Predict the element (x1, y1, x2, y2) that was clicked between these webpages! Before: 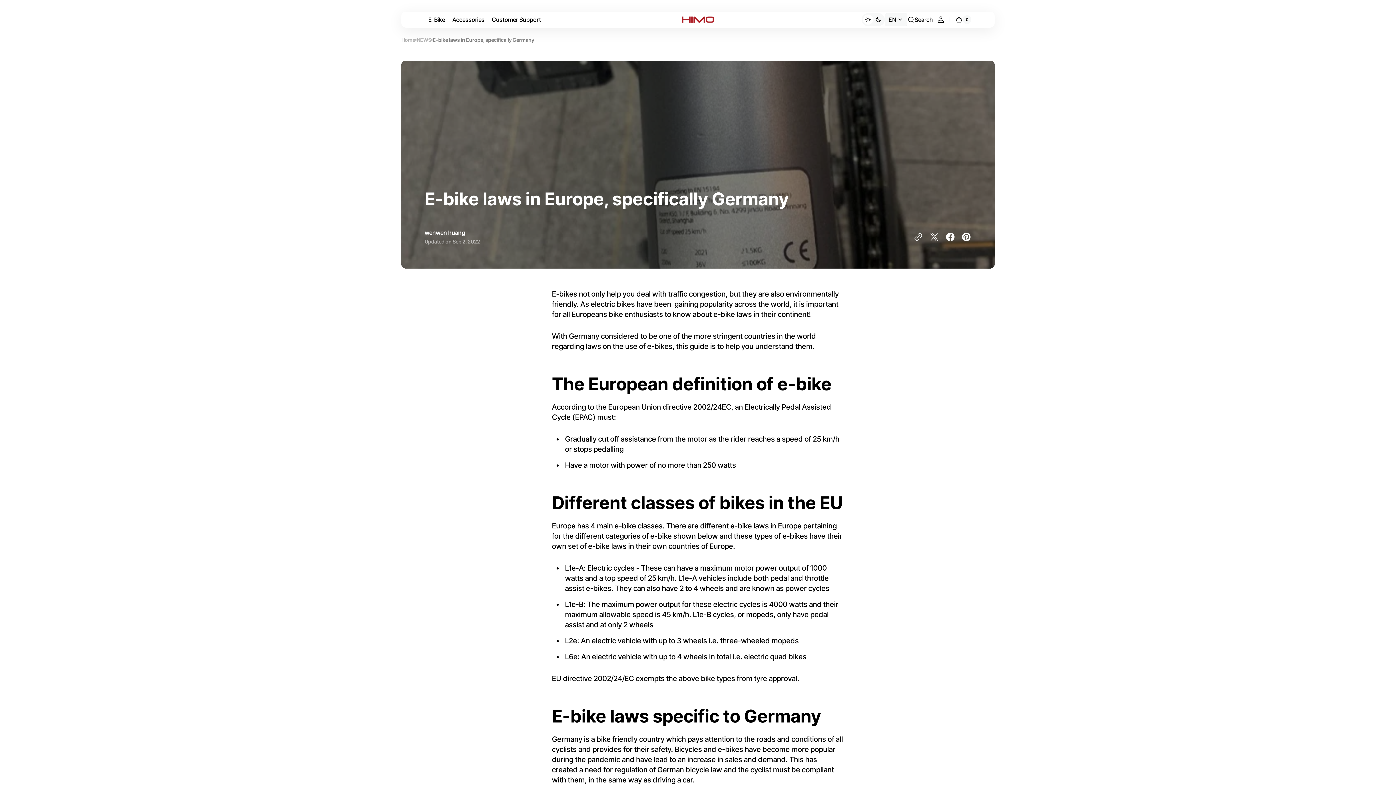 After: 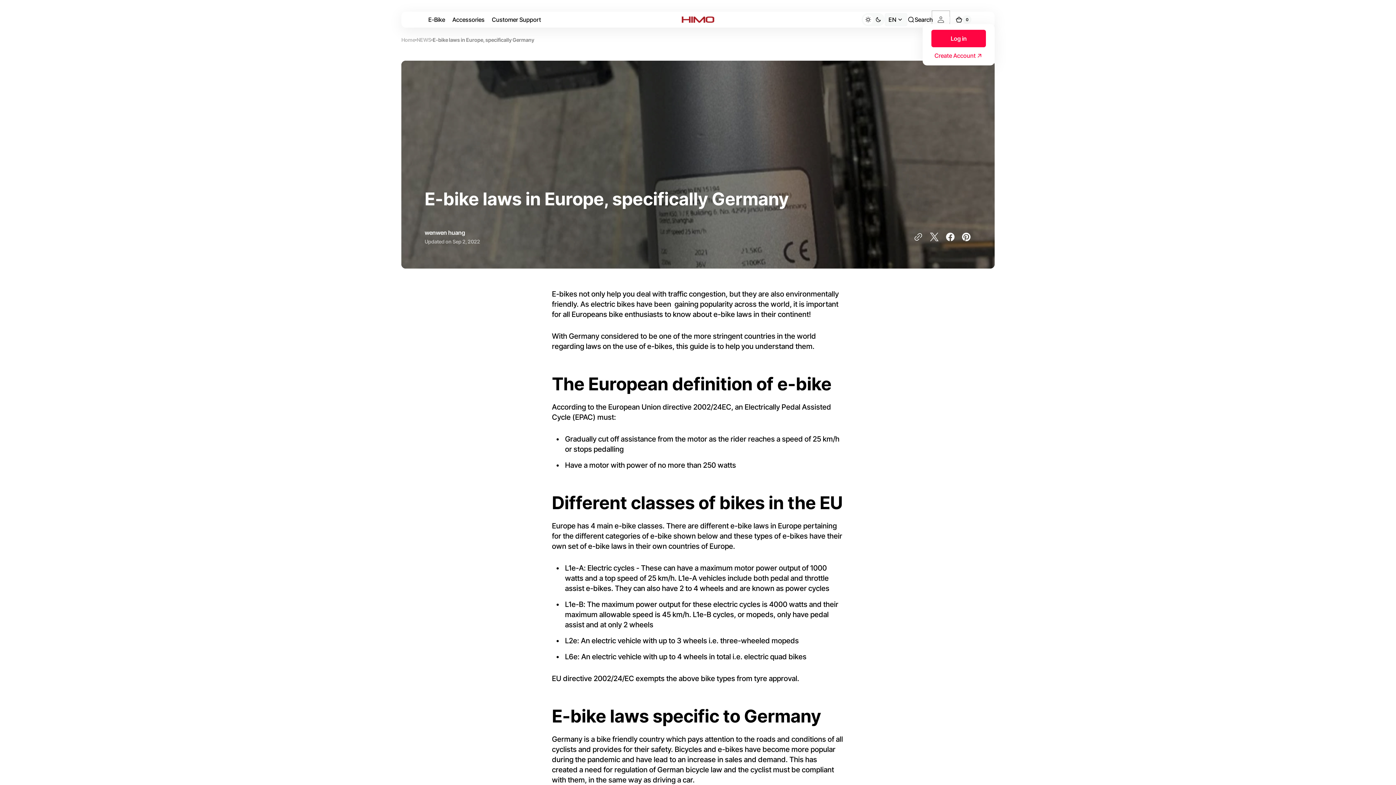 Action: bbox: (933, 11, 949, 27)